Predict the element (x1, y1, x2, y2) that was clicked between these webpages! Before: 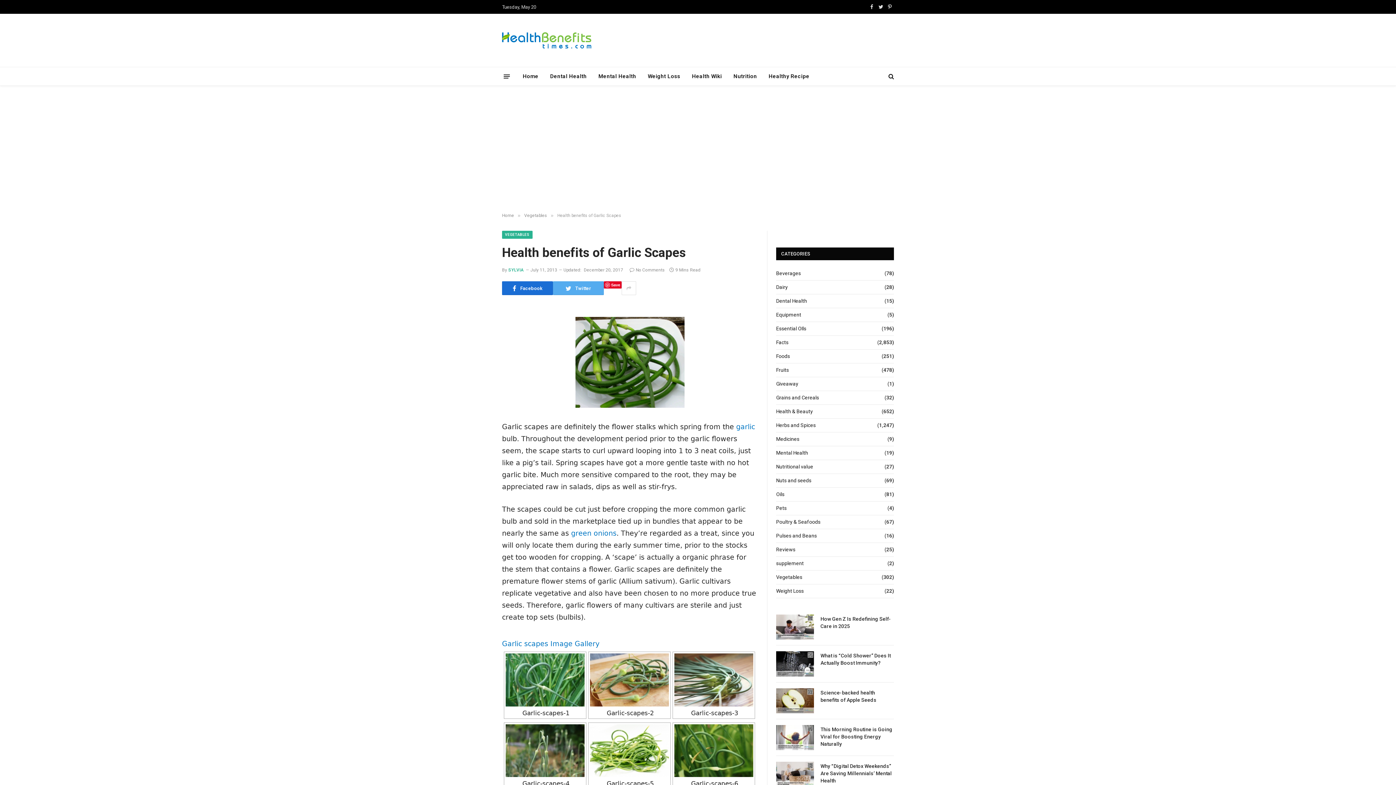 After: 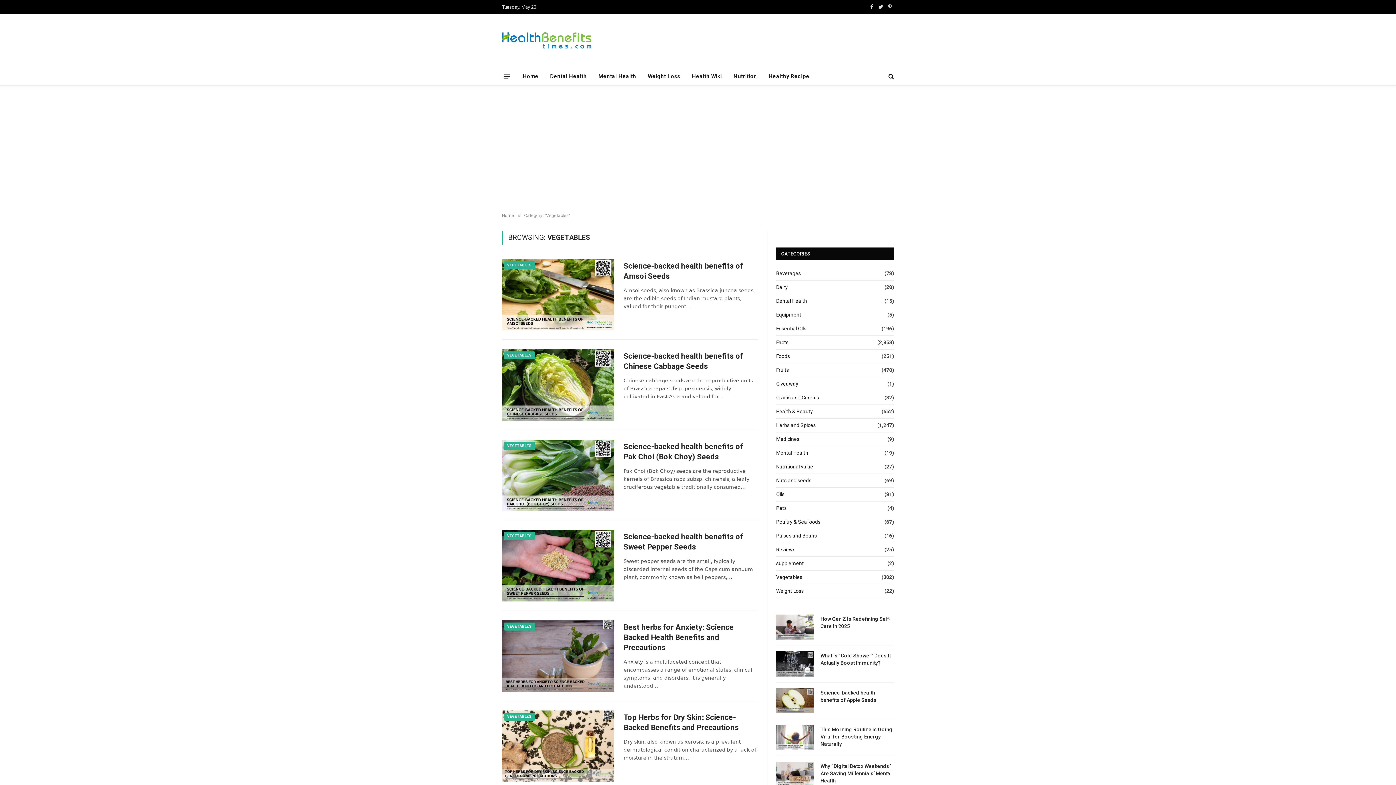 Action: bbox: (502, 230, 532, 238) label: VEGETABLES